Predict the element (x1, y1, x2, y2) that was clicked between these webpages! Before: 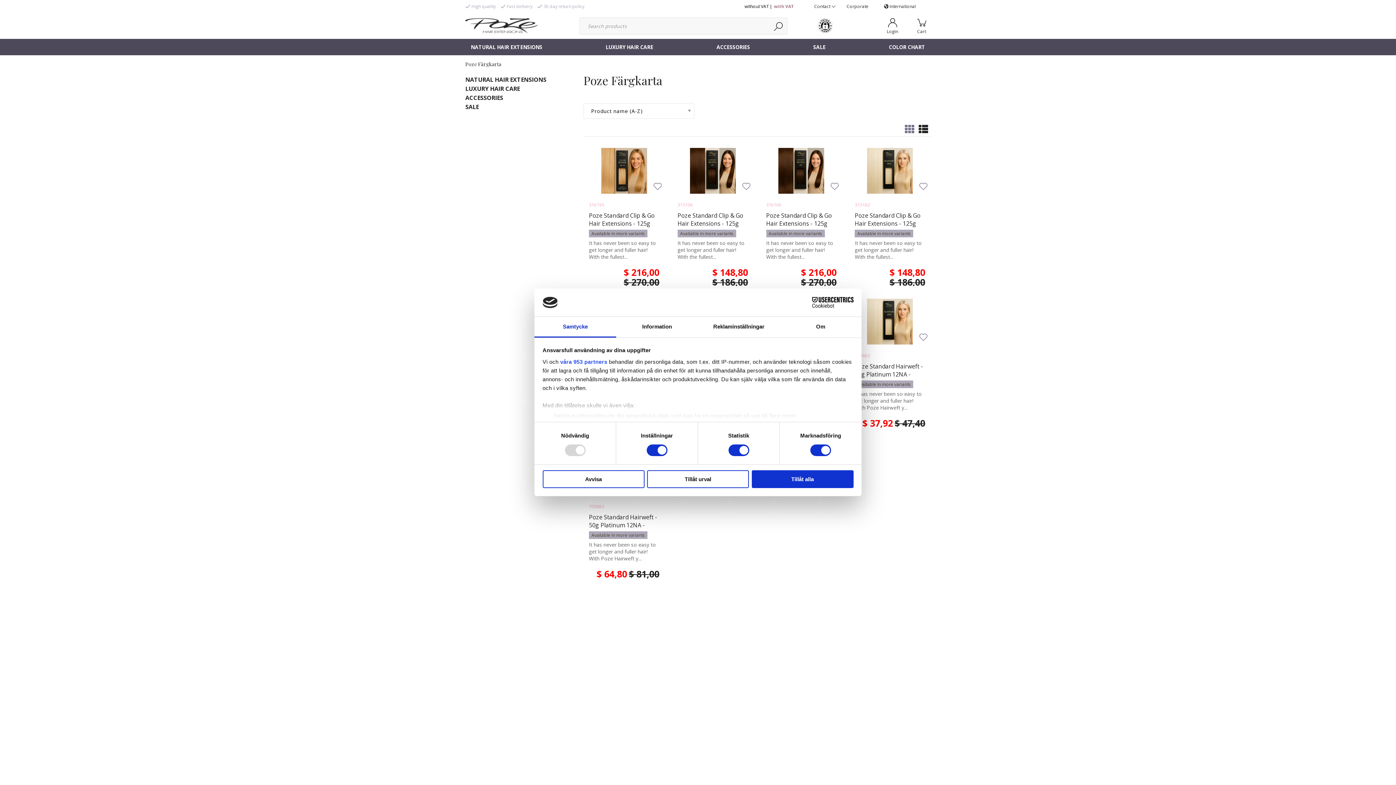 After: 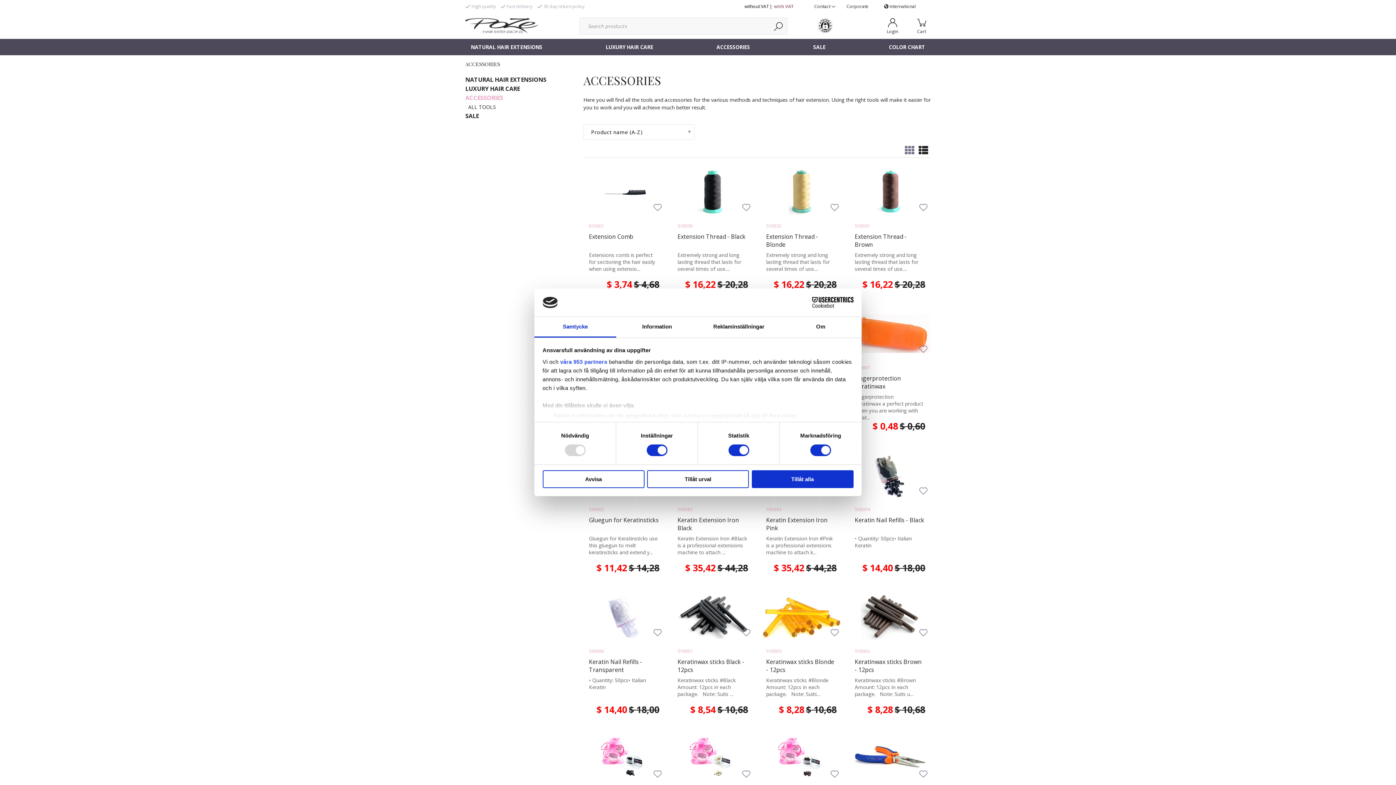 Action: label: ACCESSORIES bbox: (711, 38, 755, 55)